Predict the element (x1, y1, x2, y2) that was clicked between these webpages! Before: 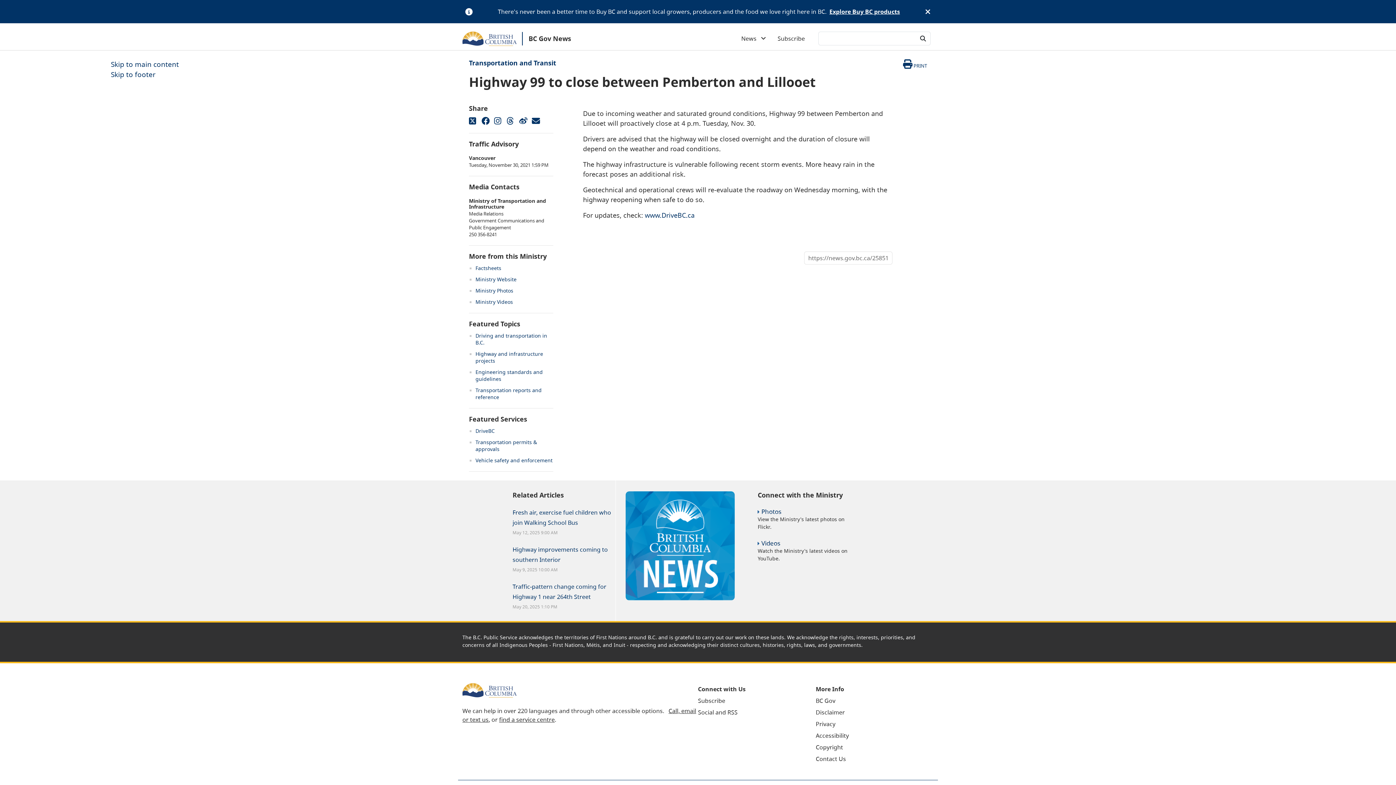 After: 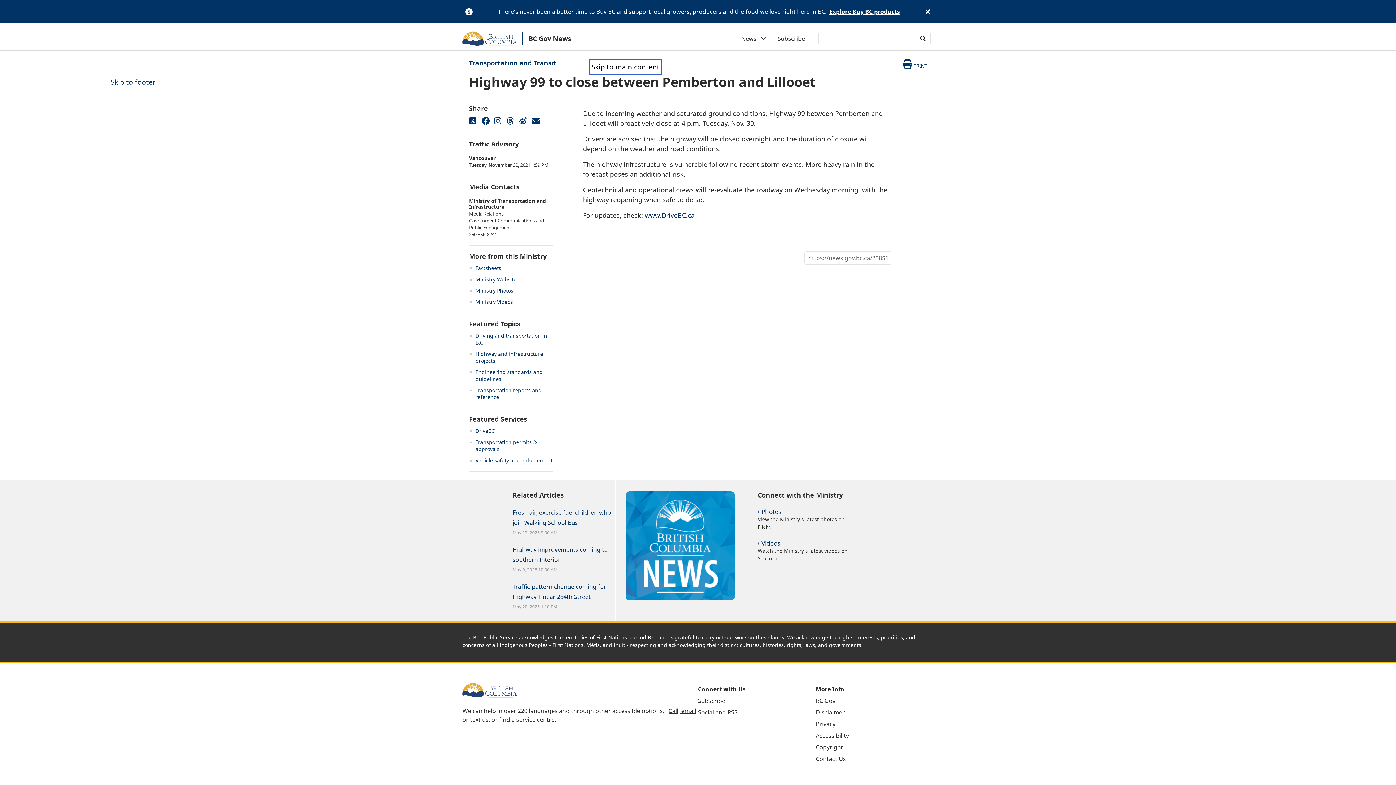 Action: label: Skip to main content bbox: (109, 57, 180, 70)